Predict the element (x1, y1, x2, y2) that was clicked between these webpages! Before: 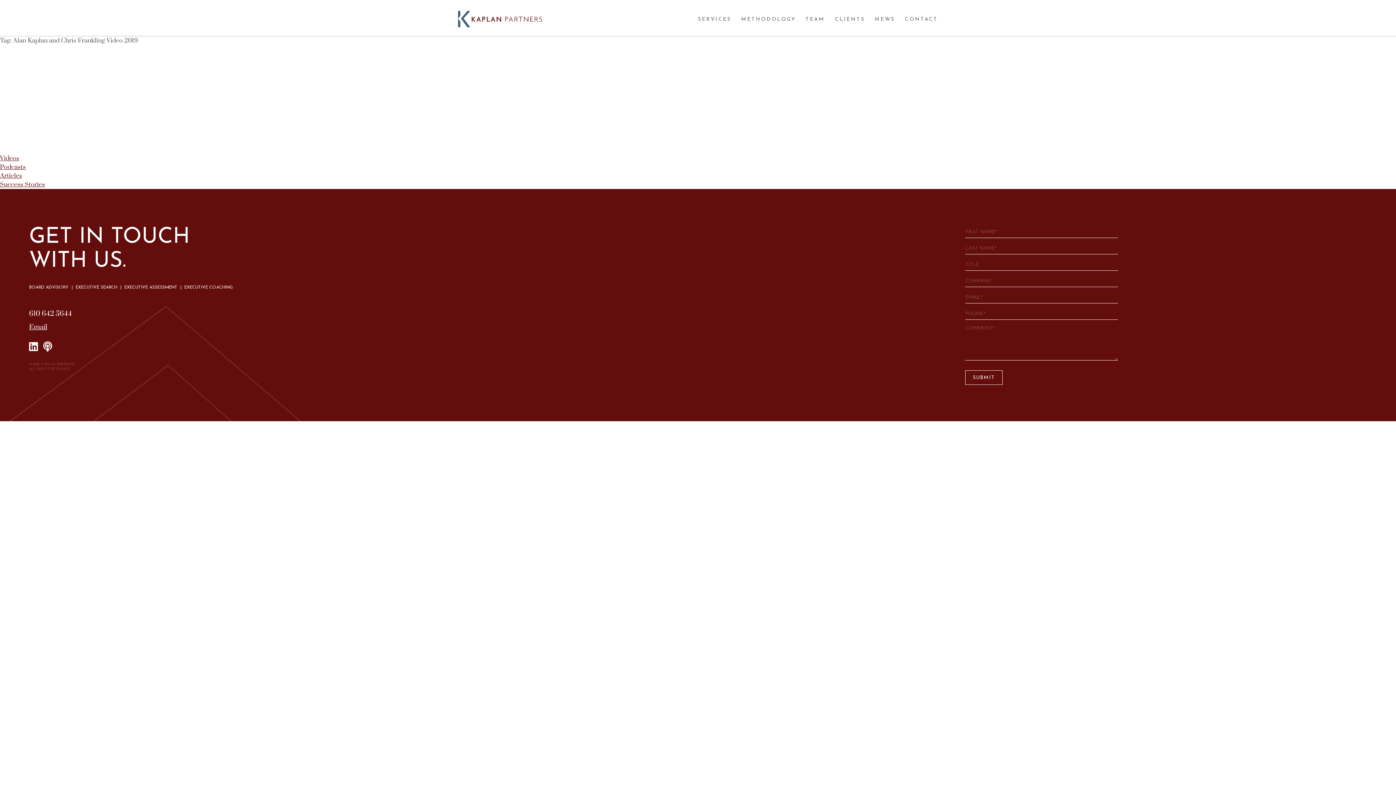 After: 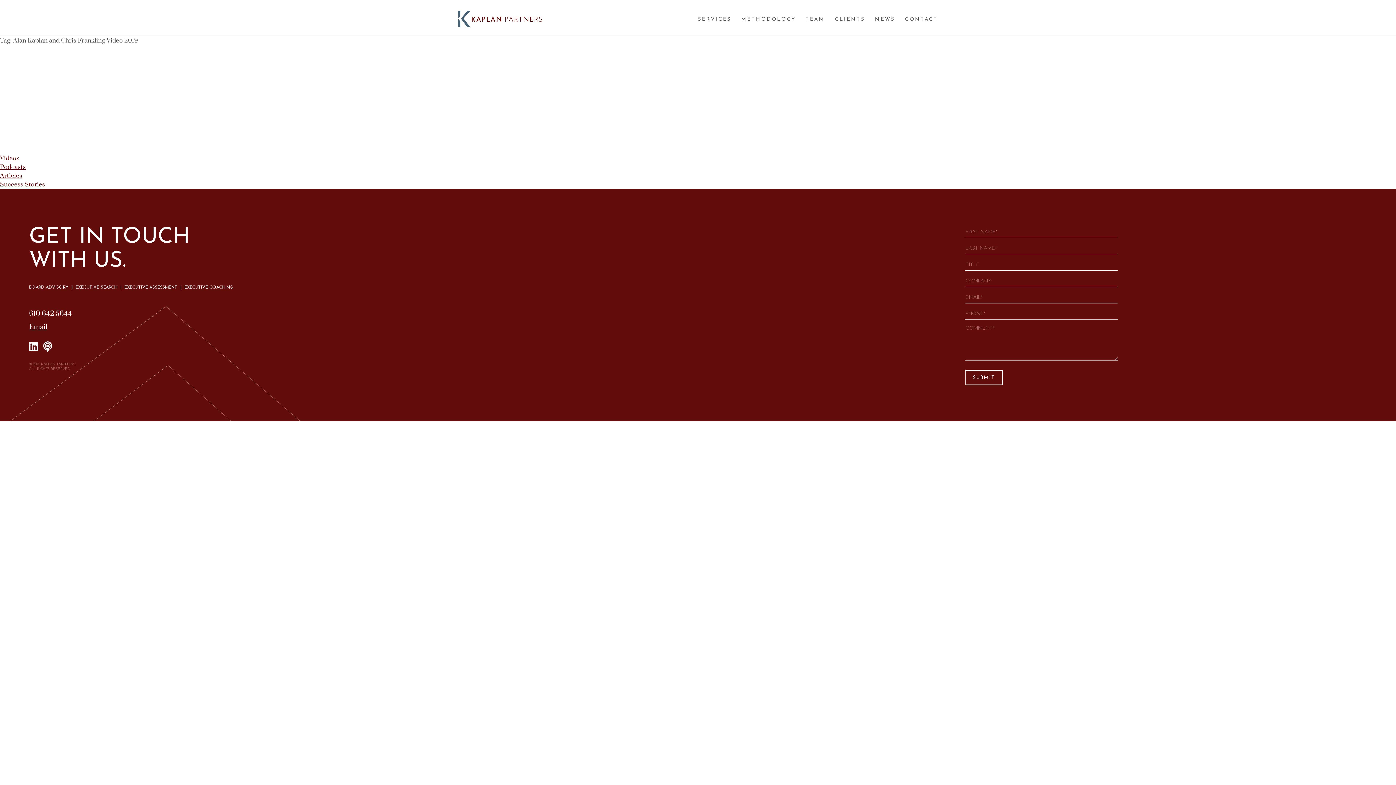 Action: label: Email bbox: (29, 322, 680, 332)